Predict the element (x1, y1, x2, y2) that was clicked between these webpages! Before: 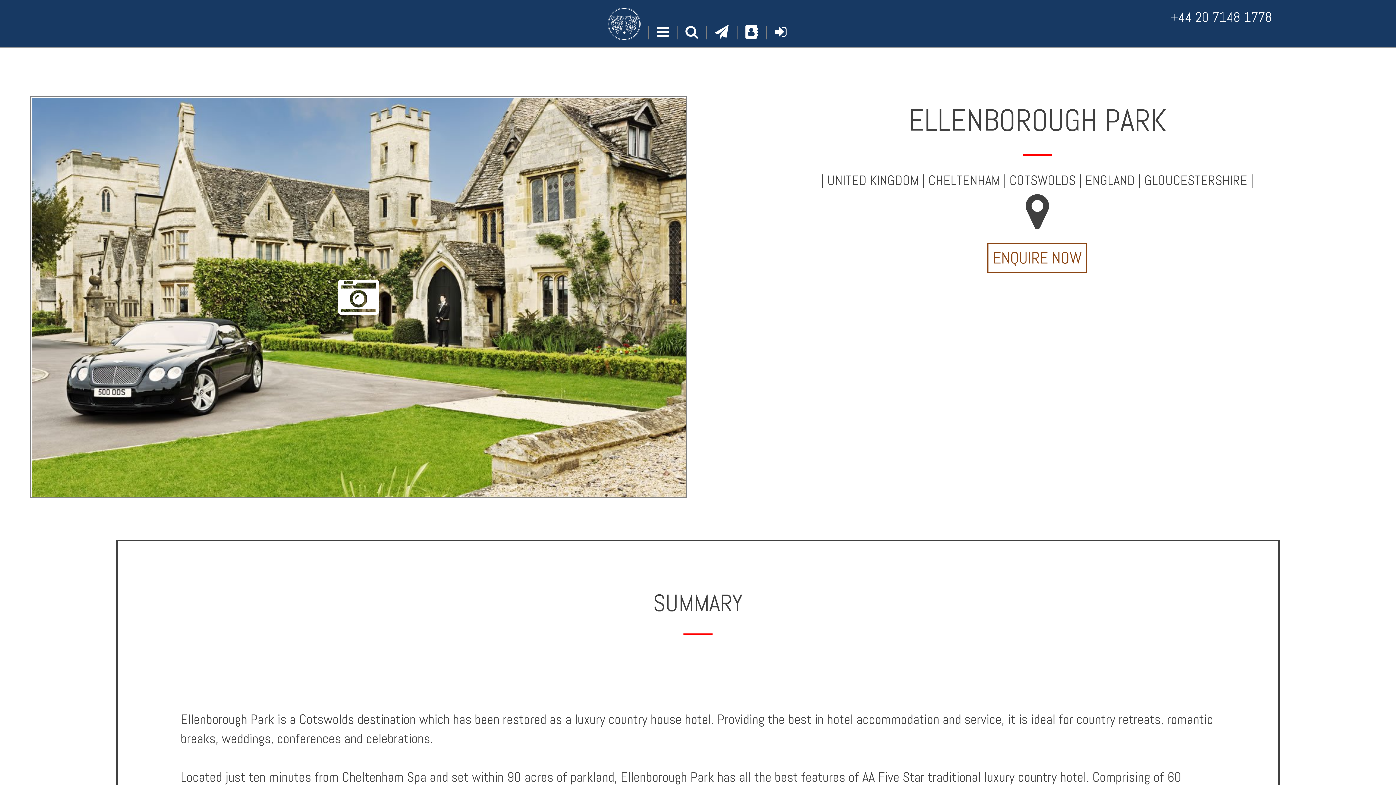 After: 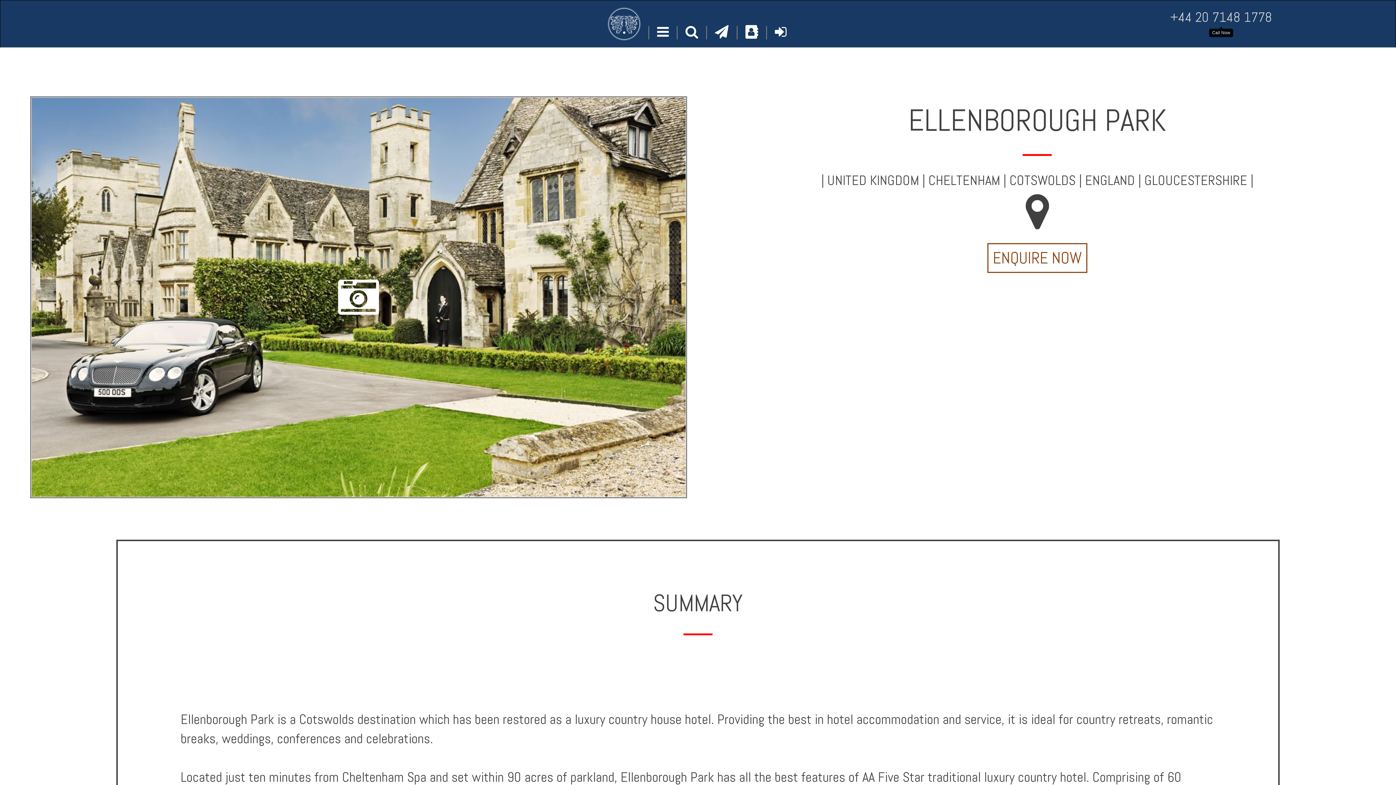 Action: bbox: (1170, 8, 1272, 25) label: +44 20 7148 1778